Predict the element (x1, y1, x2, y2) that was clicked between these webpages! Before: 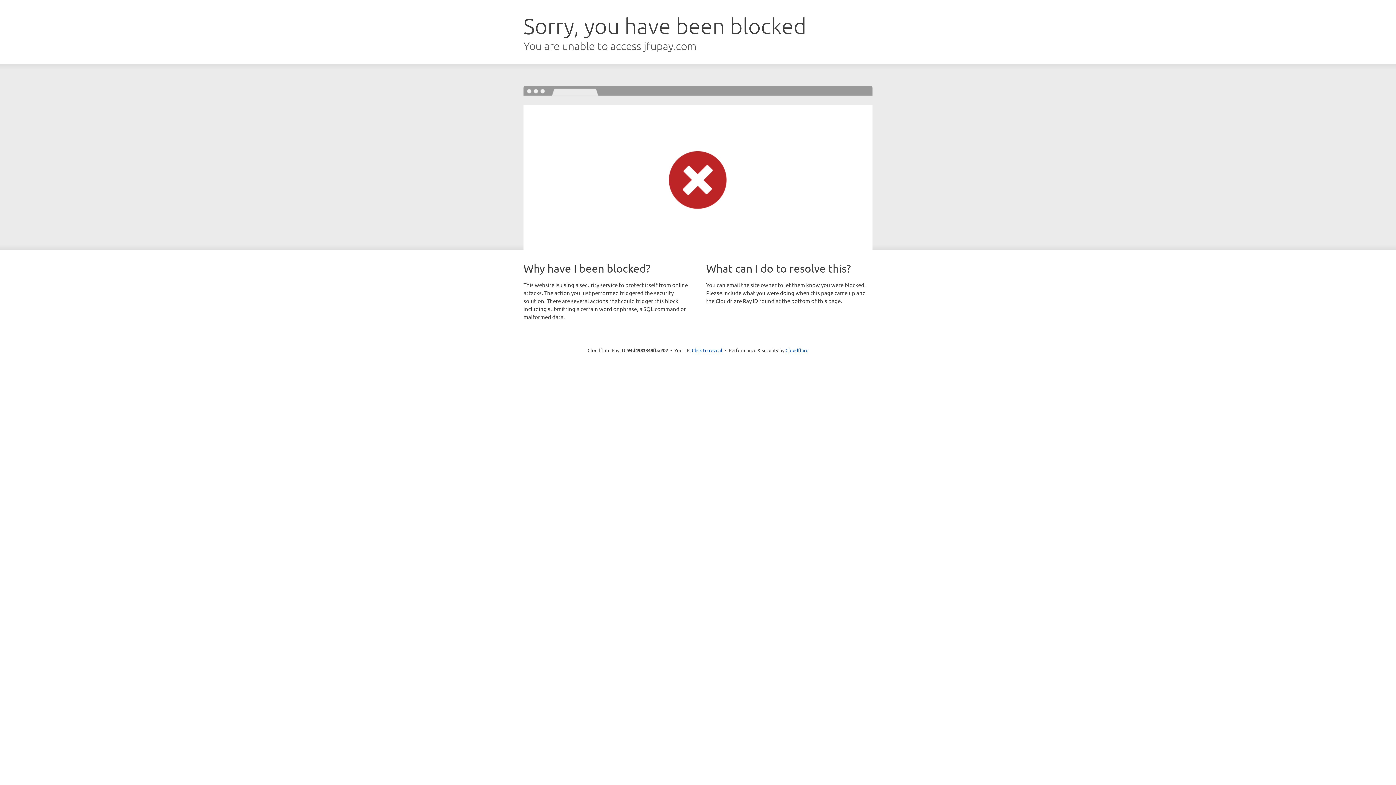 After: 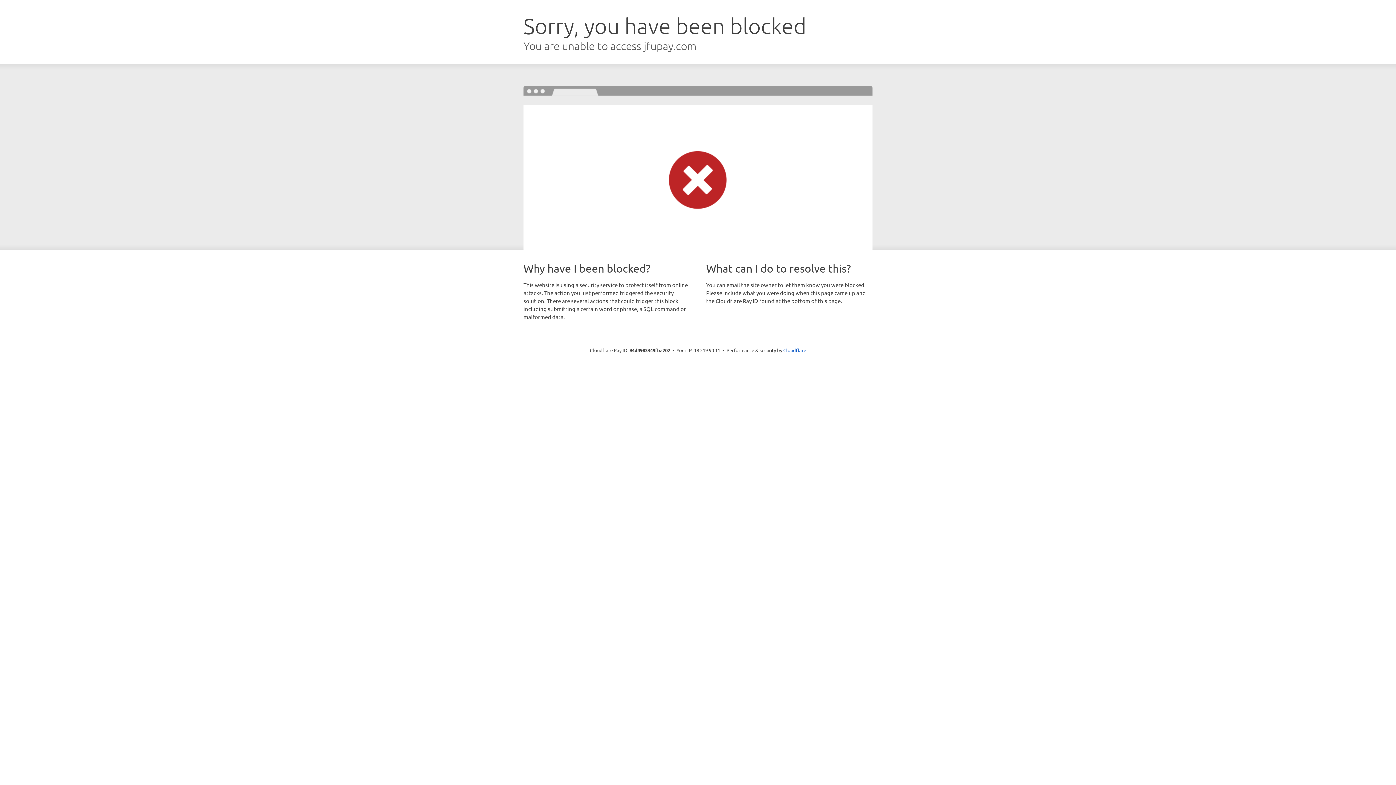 Action: label: Click to reveal bbox: (692, 346, 722, 353)